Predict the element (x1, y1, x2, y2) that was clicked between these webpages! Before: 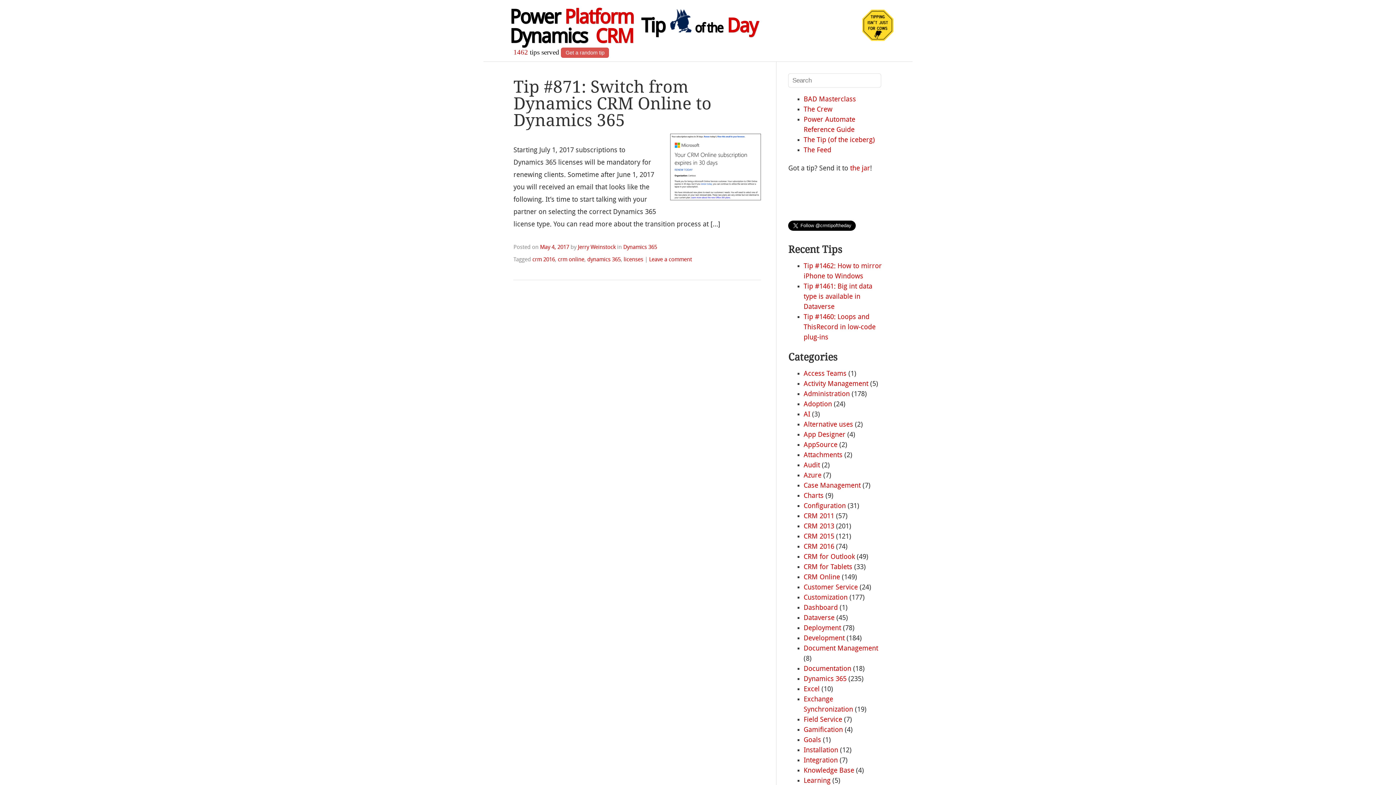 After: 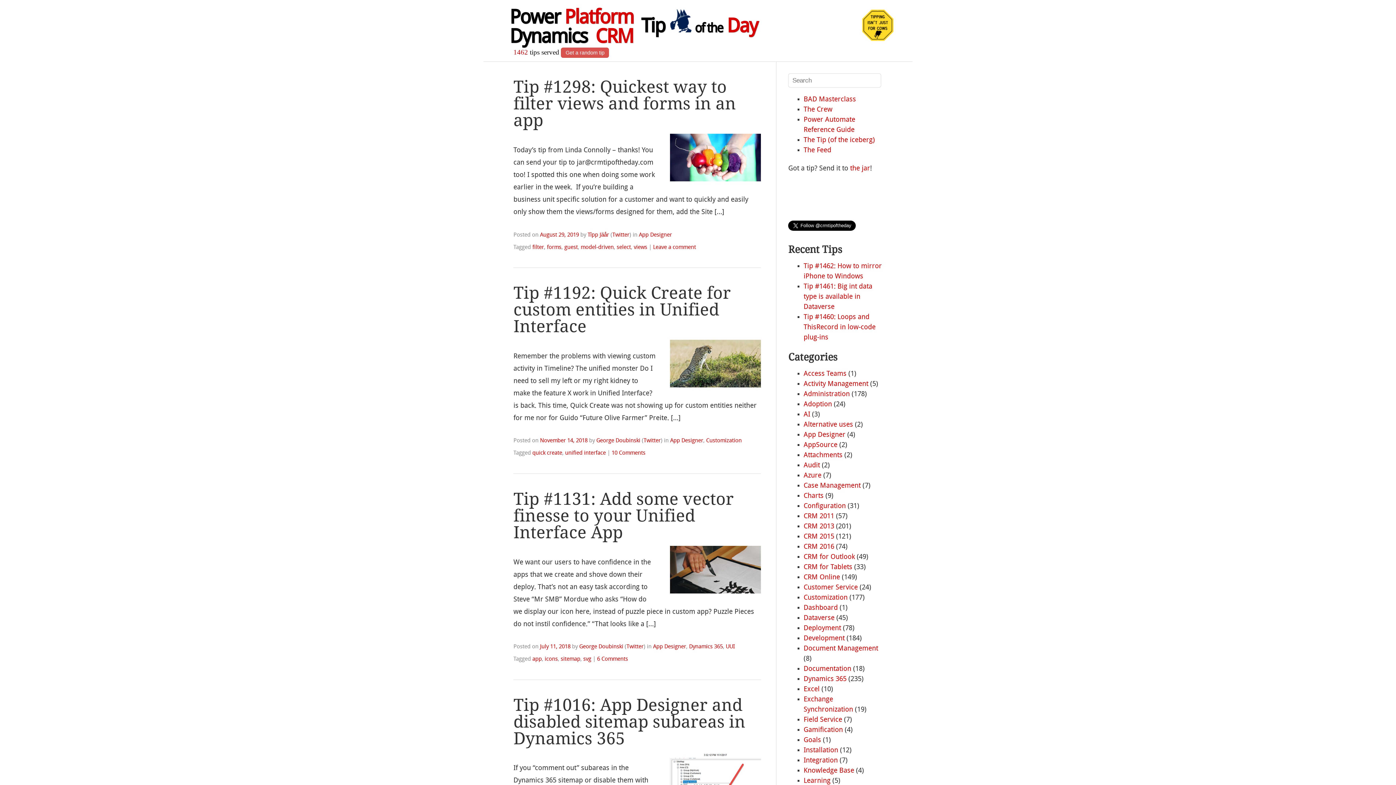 Action: label: App Designer bbox: (803, 431, 845, 438)